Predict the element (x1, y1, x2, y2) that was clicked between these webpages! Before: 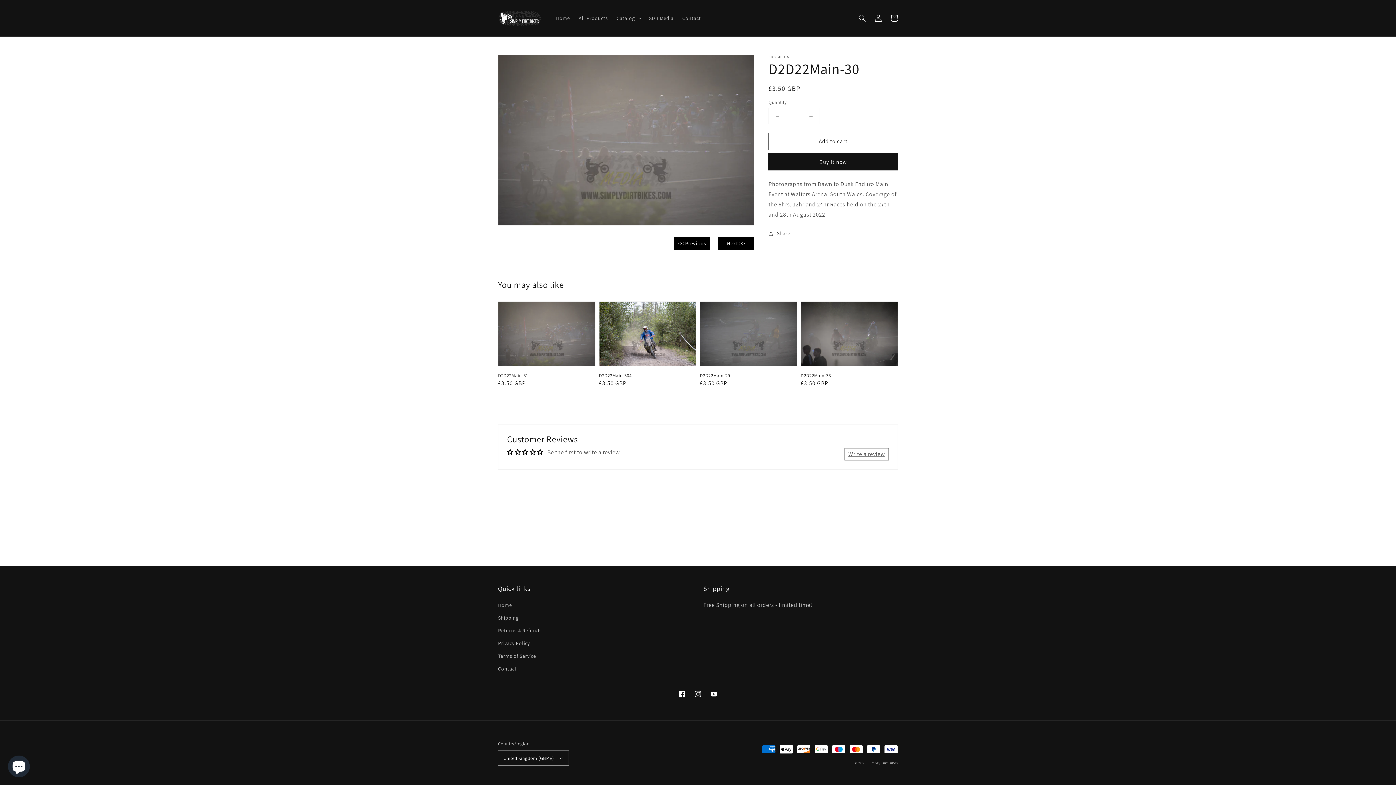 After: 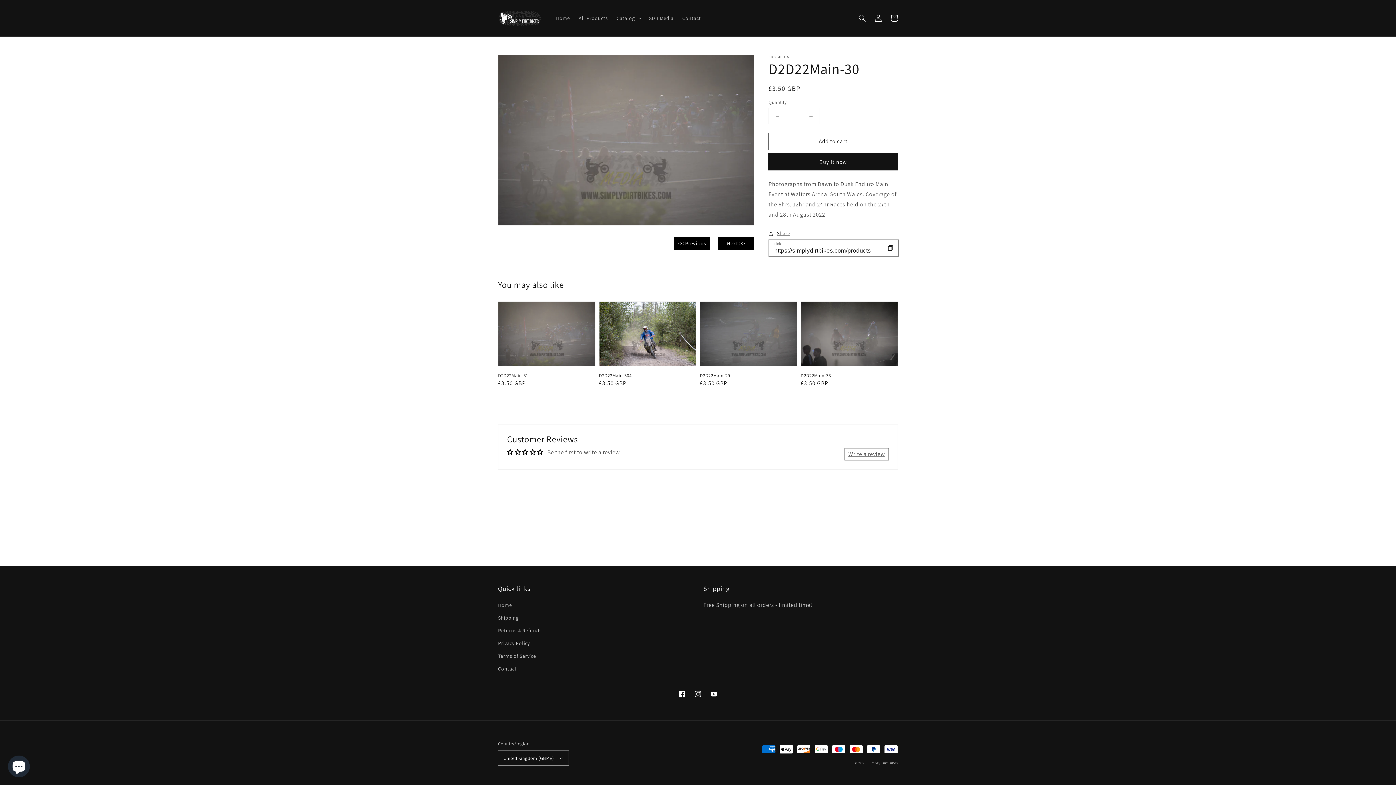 Action: label: Share bbox: (768, 229, 790, 238)